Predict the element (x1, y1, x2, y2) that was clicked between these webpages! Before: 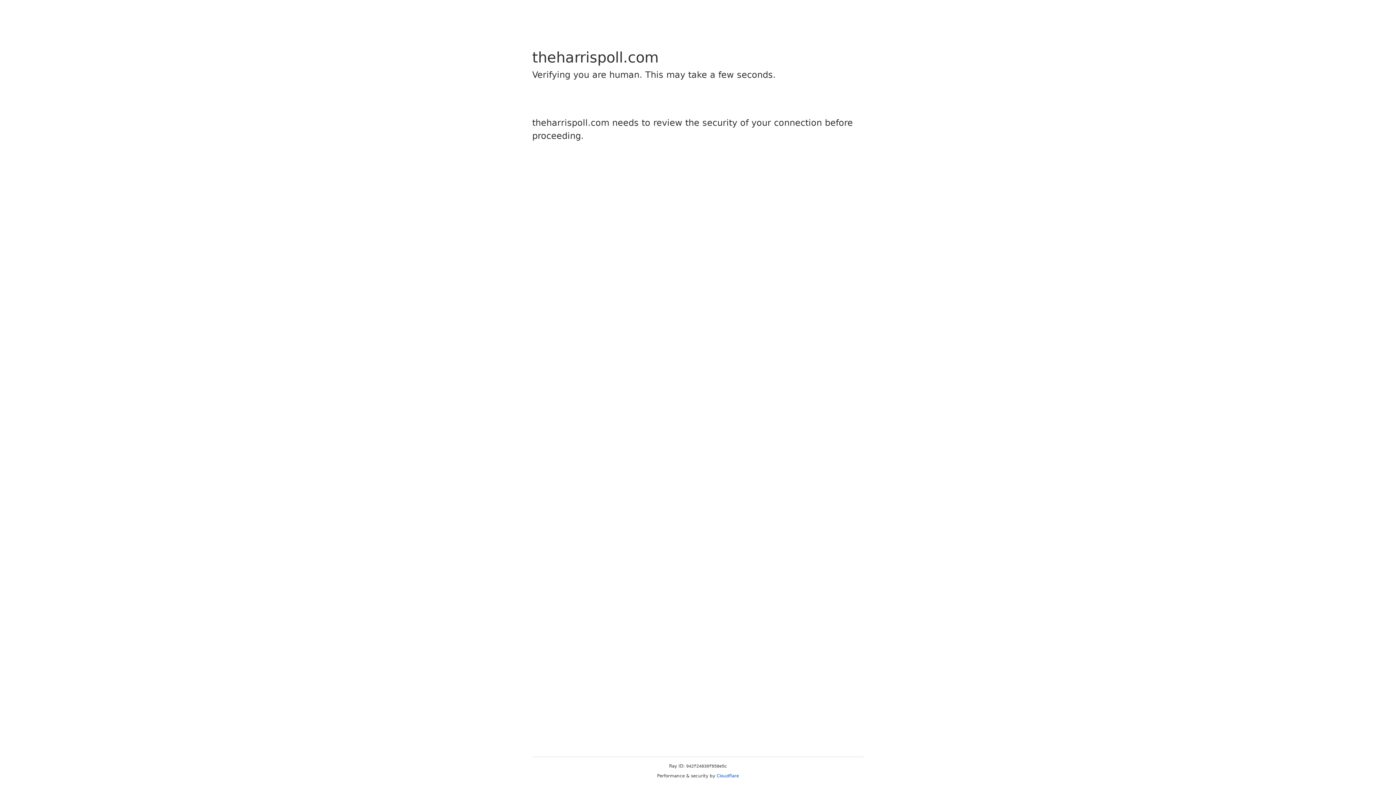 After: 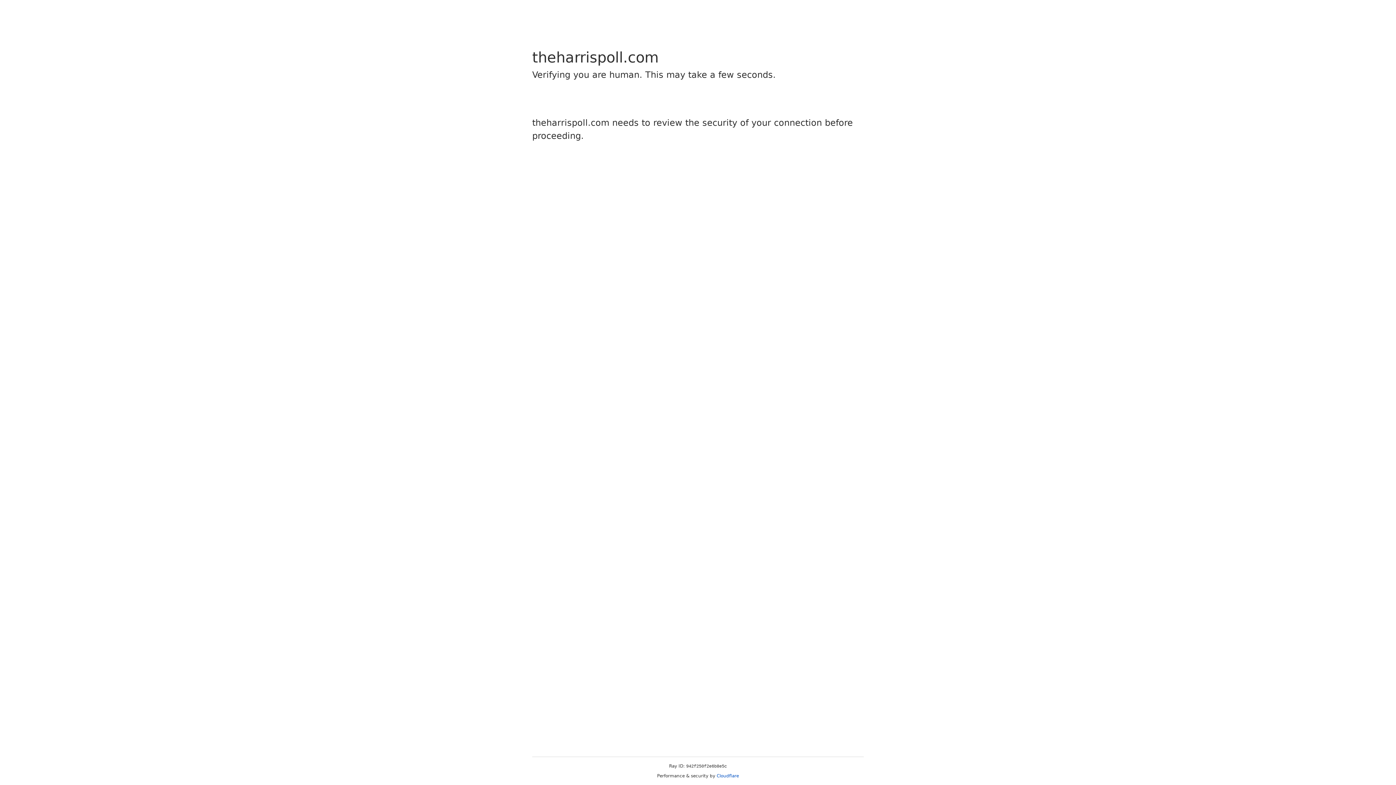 Action: bbox: (716, 773, 739, 778) label: Cloudflare